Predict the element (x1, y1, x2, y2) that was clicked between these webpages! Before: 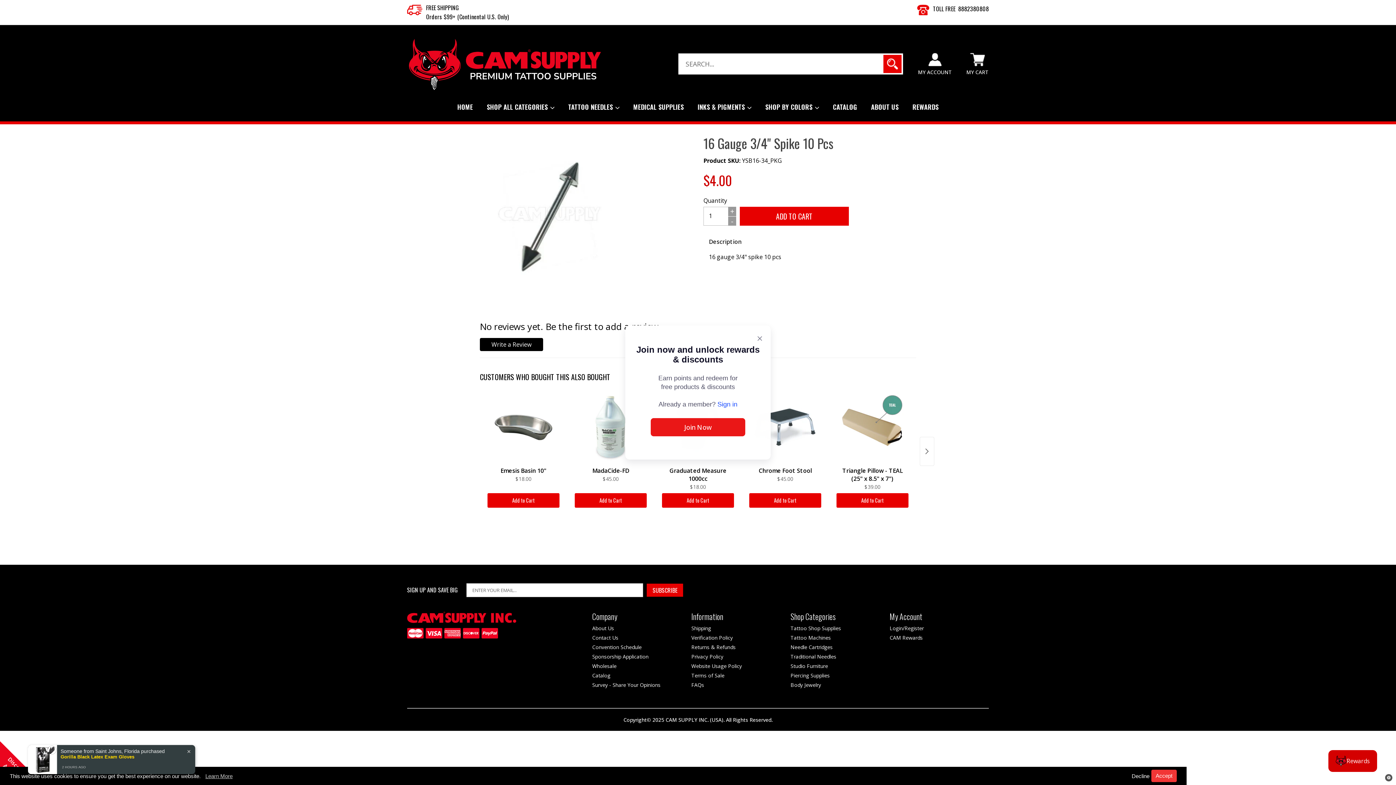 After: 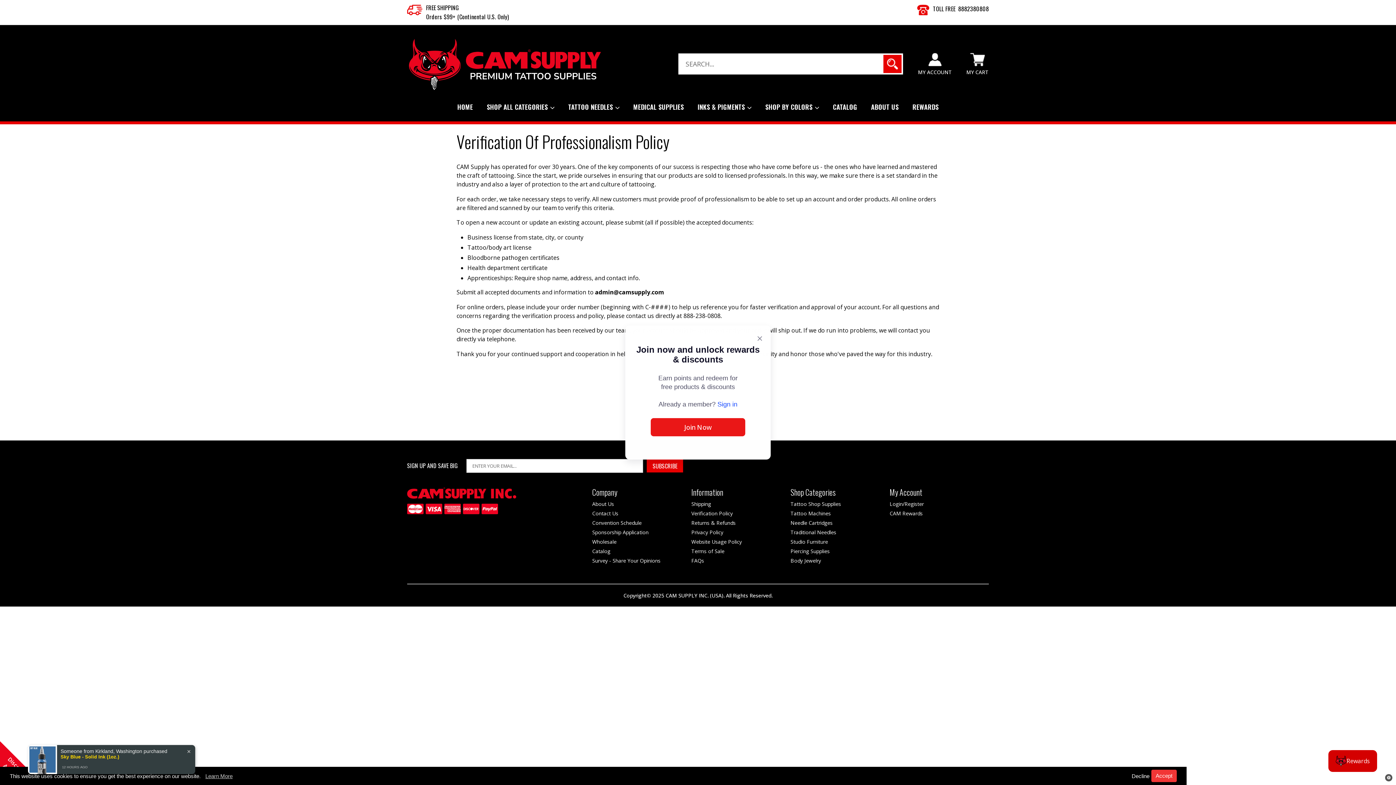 Action: bbox: (691, 634, 733, 641) label: Verification Policy